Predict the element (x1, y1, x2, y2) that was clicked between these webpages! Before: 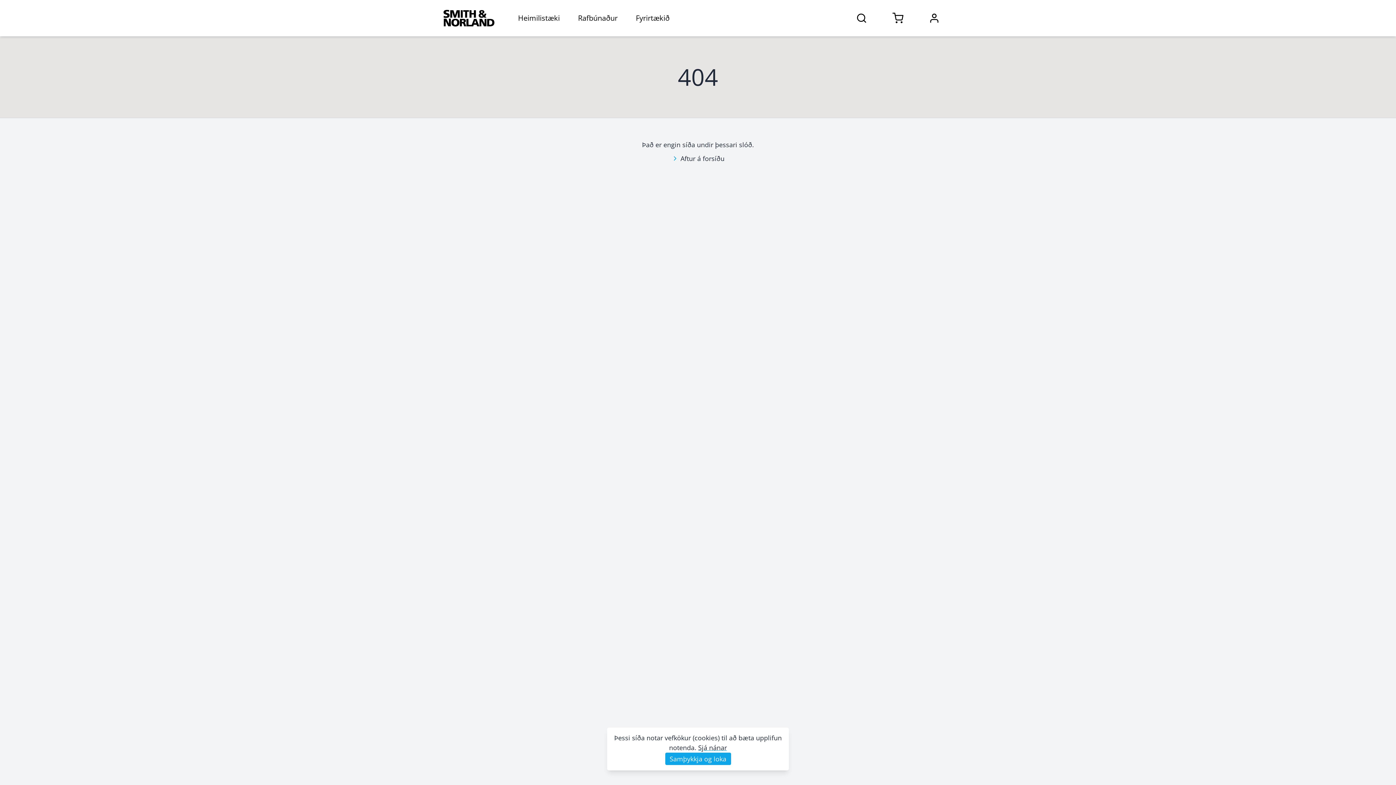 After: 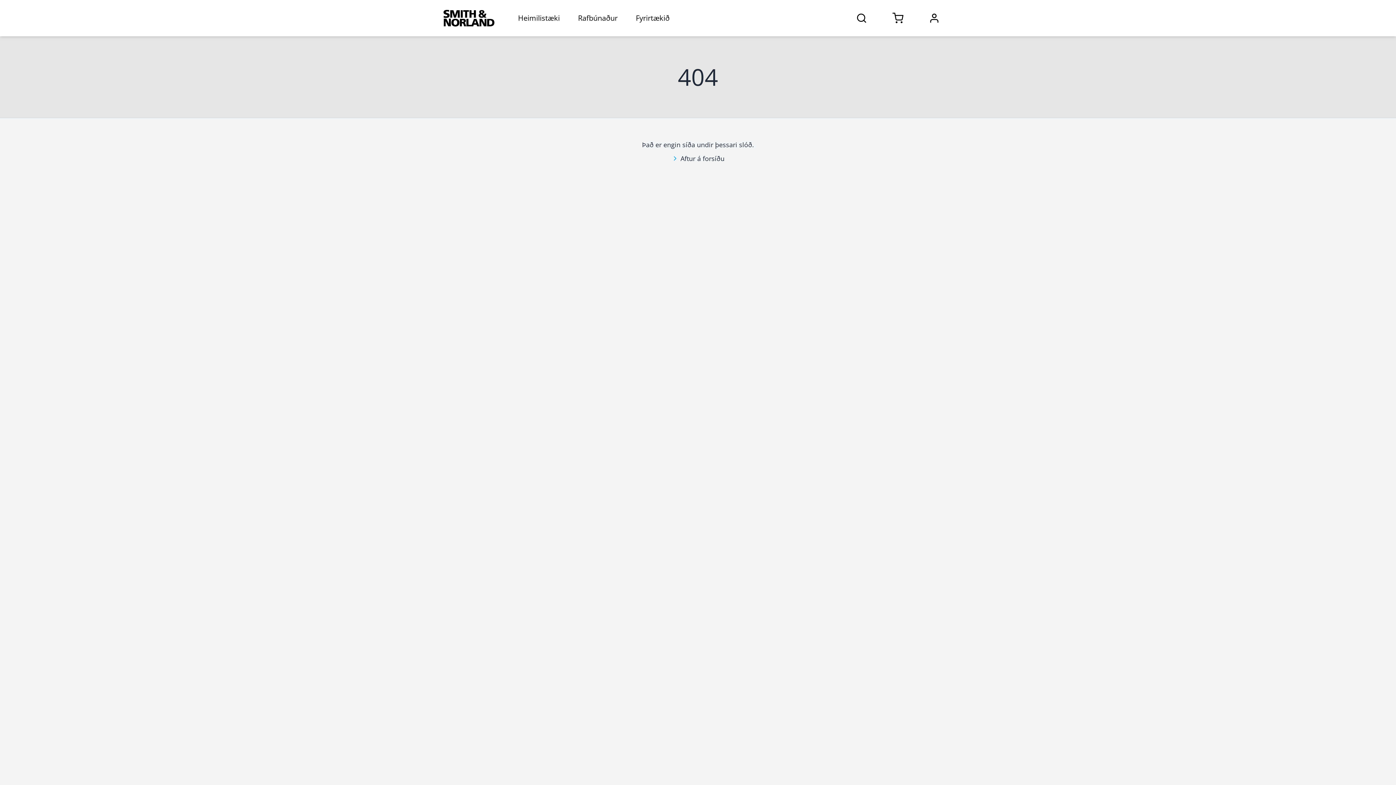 Action: label: takki bbox: (665, 752, 731, 765)